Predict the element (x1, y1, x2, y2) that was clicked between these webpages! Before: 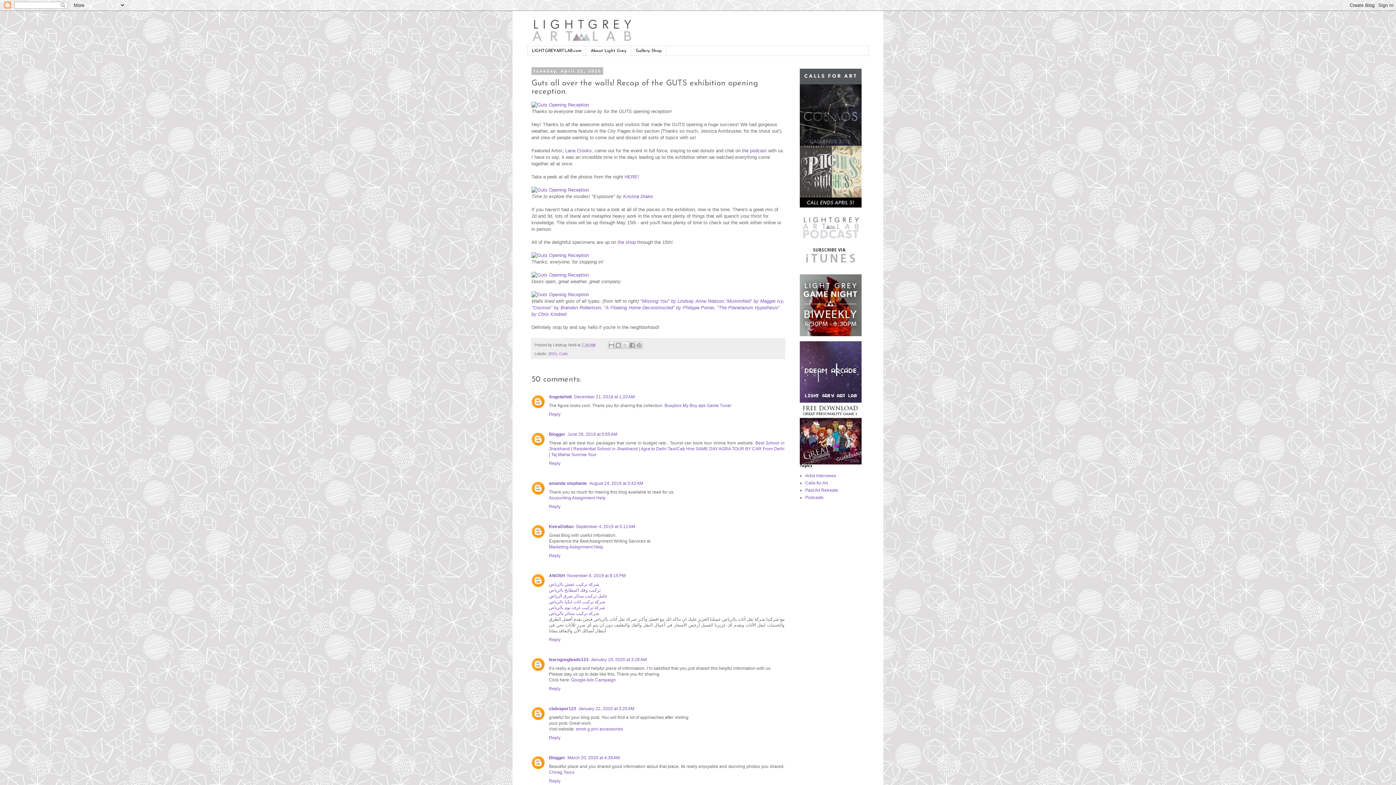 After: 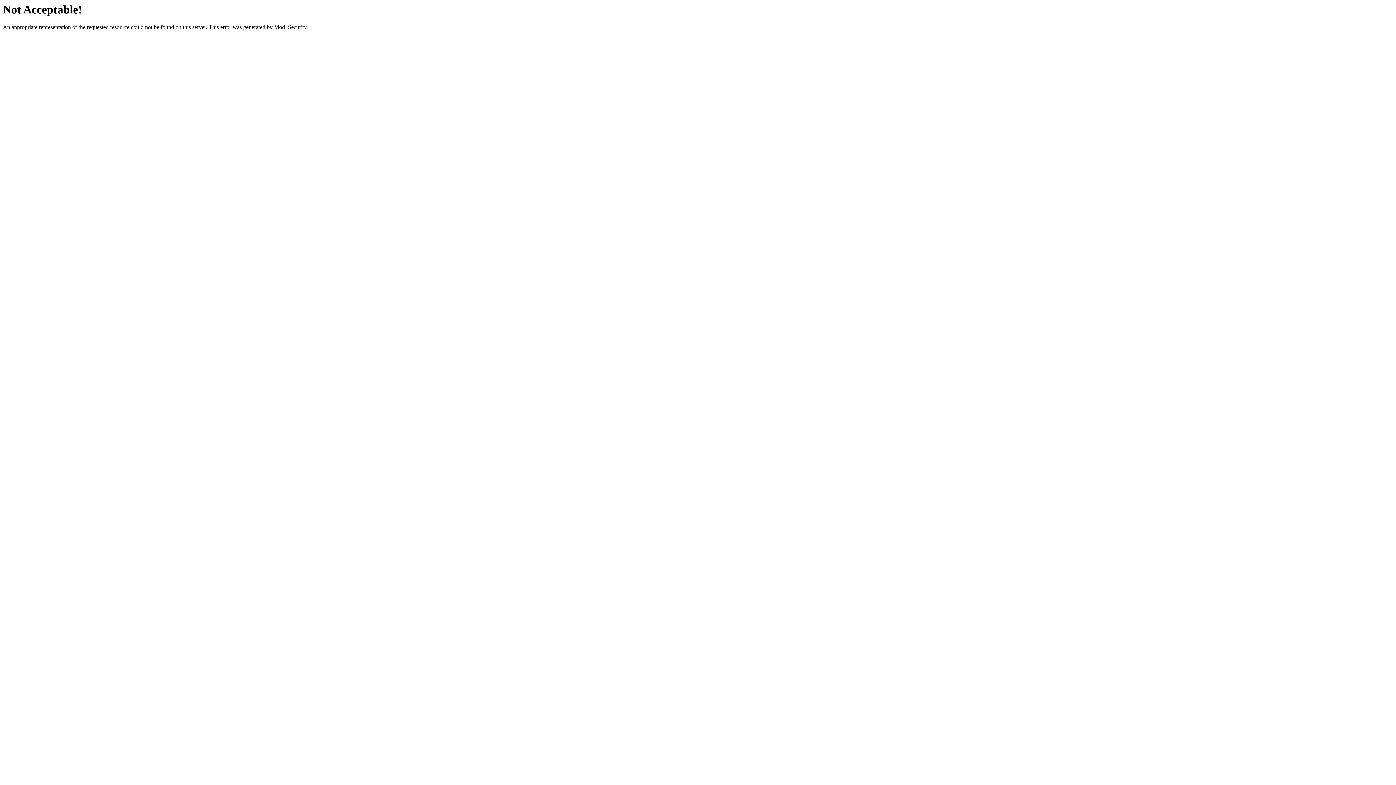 Action: bbox: (695, 446, 784, 451) label: SAME DAY AGRA TOUR BY CAR From Delhi